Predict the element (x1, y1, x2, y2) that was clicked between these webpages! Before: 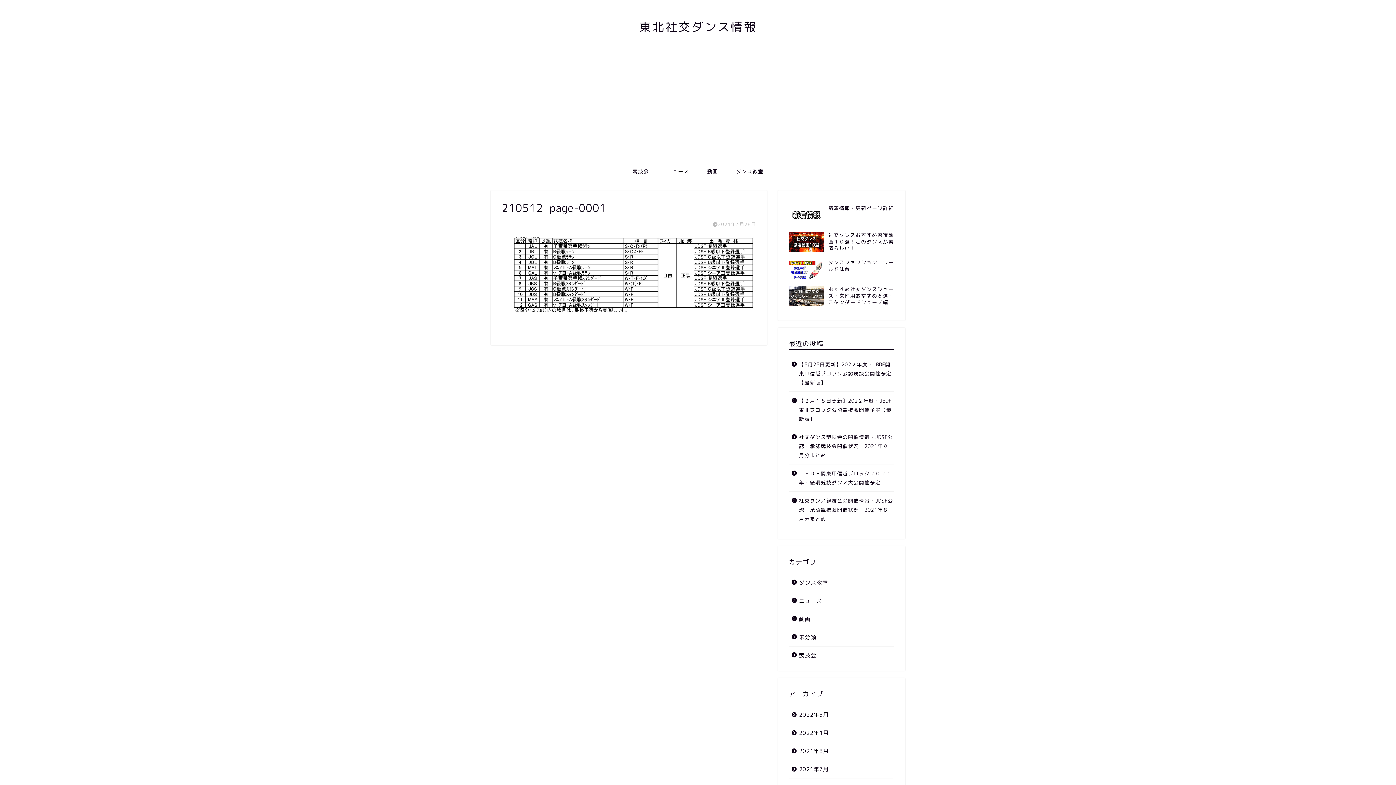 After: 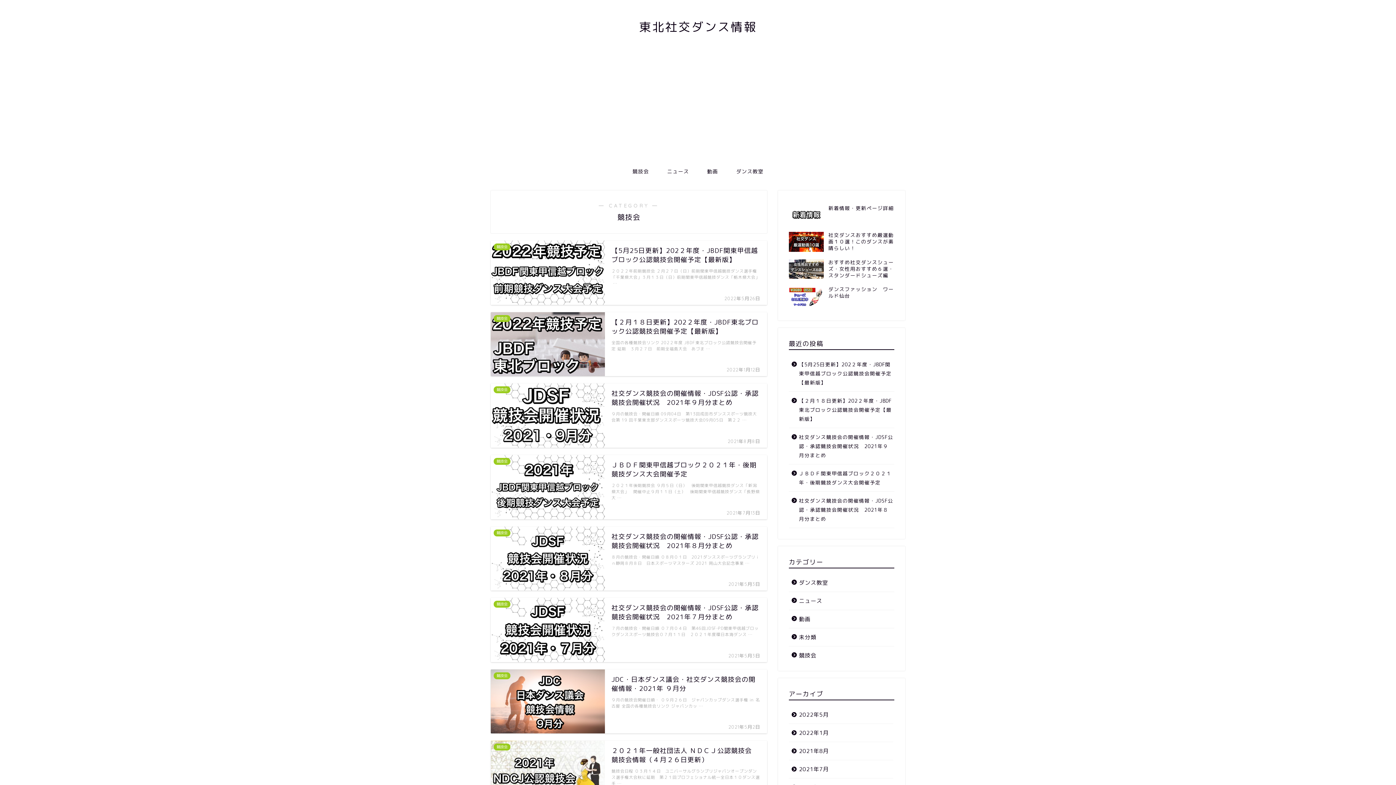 Action: bbox: (789, 646, 893, 660) label: 競技会